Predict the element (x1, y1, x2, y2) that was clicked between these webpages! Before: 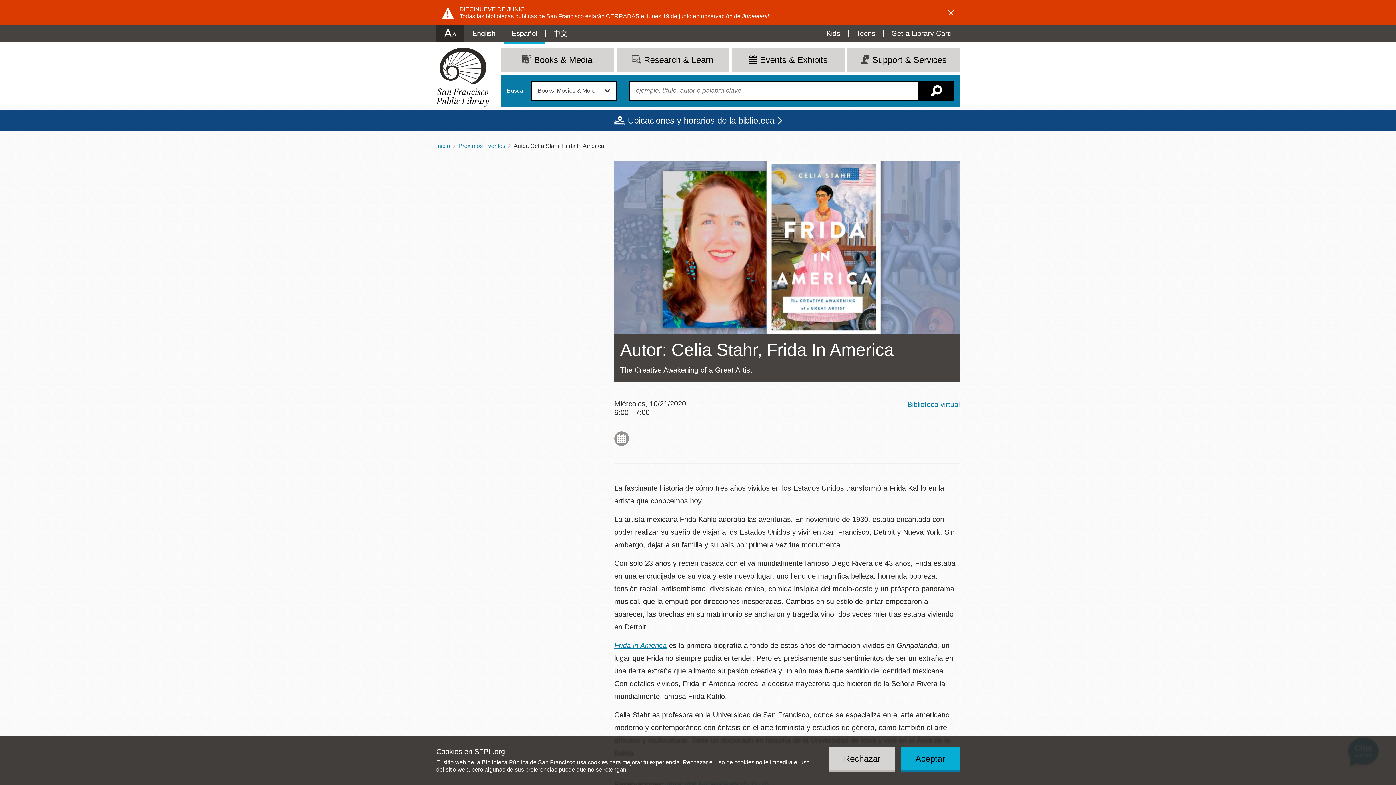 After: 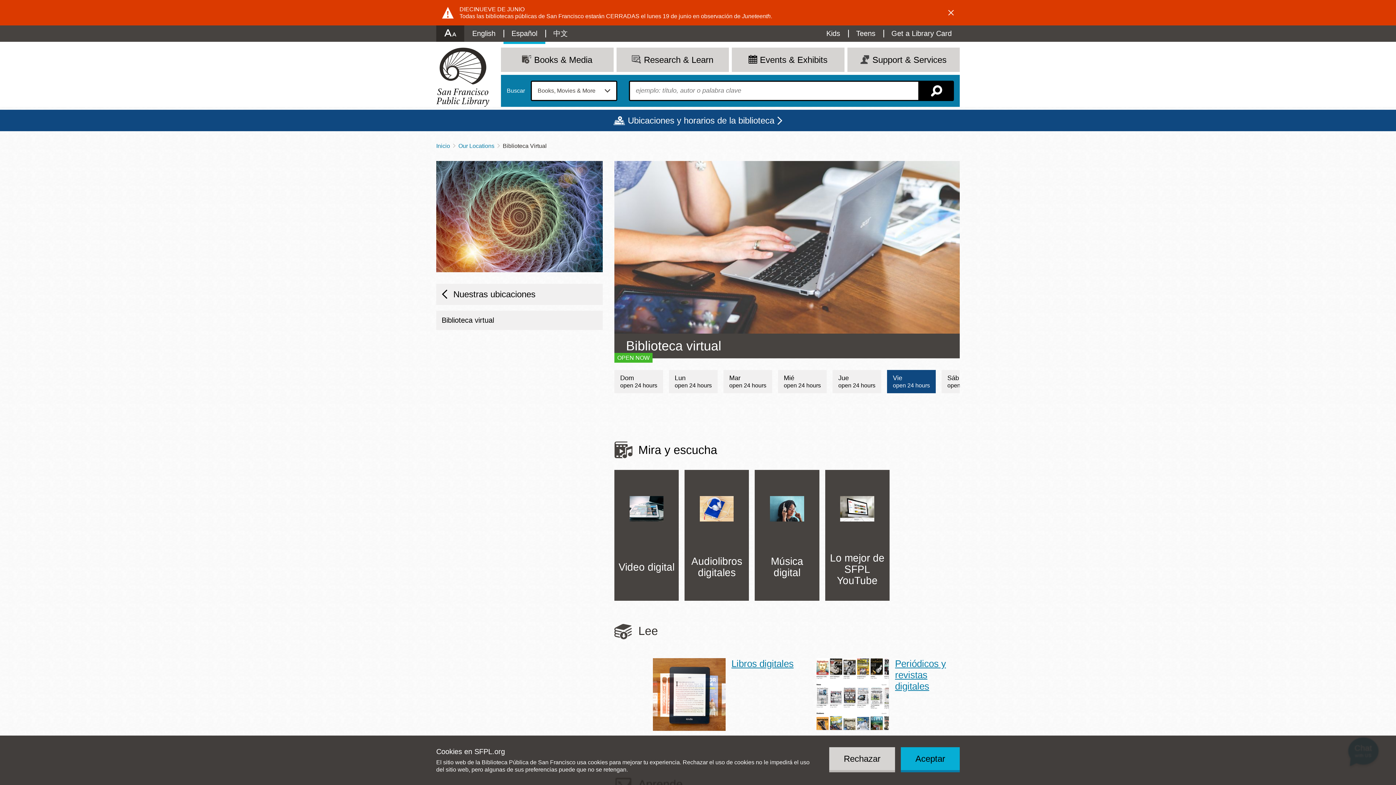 Action: bbox: (787, 399, 960, 409) label: Biblioteca virtual